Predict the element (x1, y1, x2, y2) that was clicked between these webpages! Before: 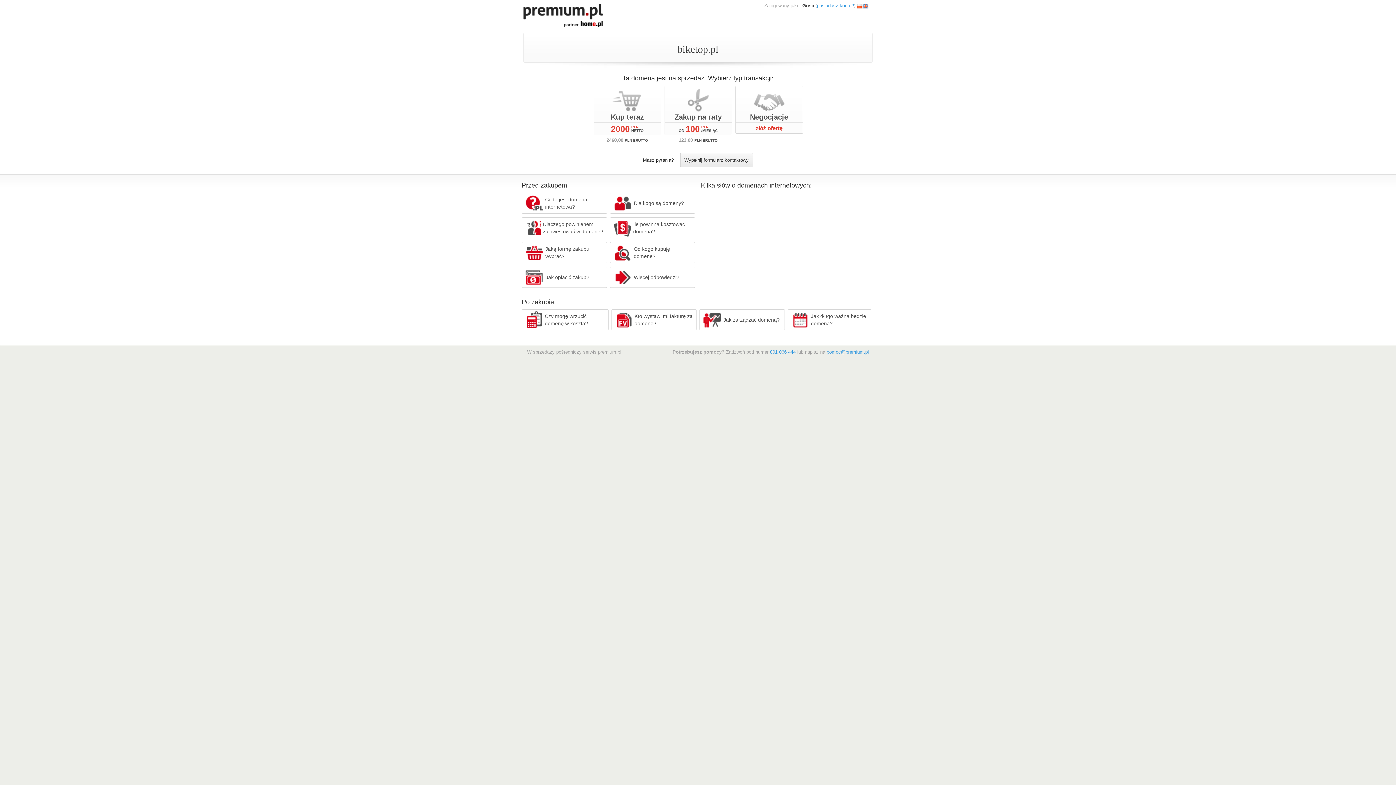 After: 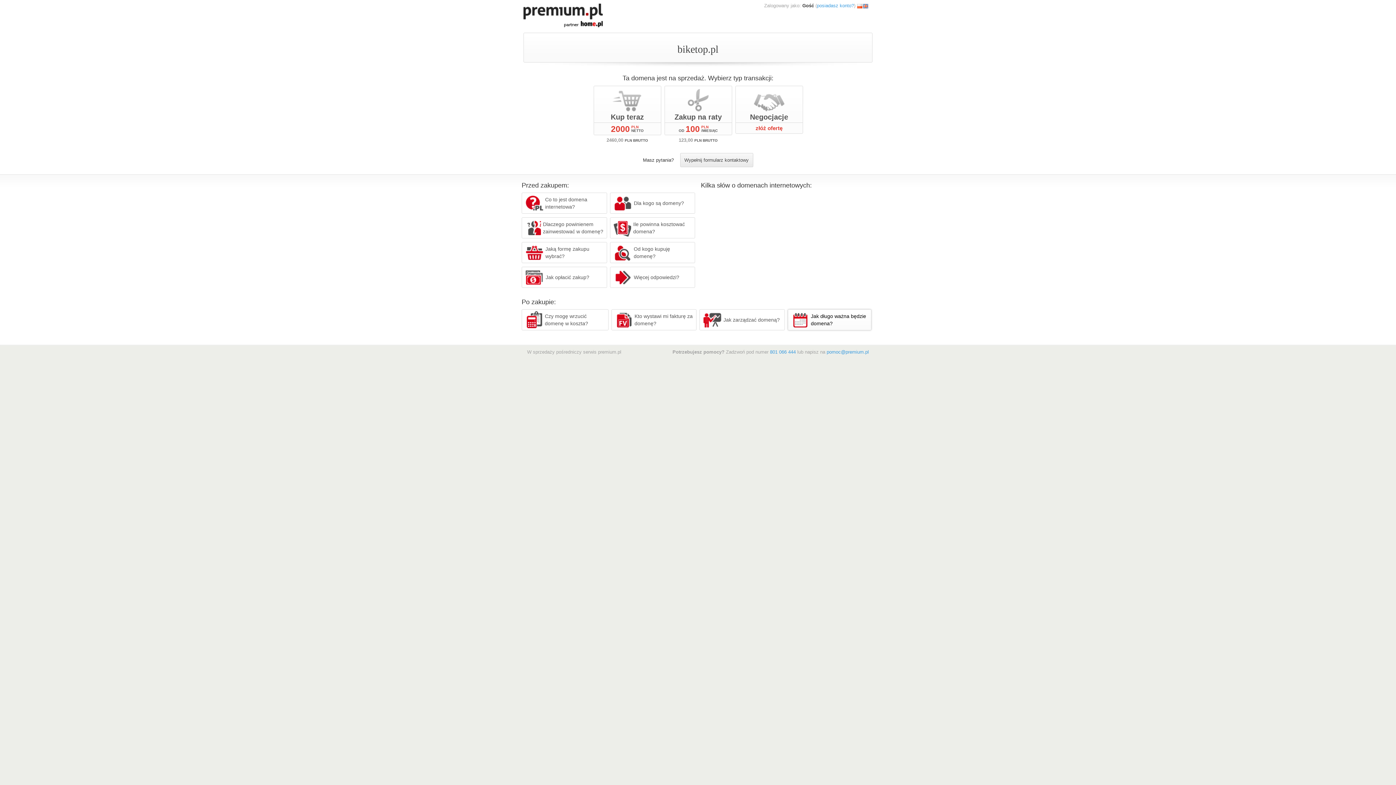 Action: label: Jak długo ważna będzie domena? bbox: (787, 309, 871, 330)